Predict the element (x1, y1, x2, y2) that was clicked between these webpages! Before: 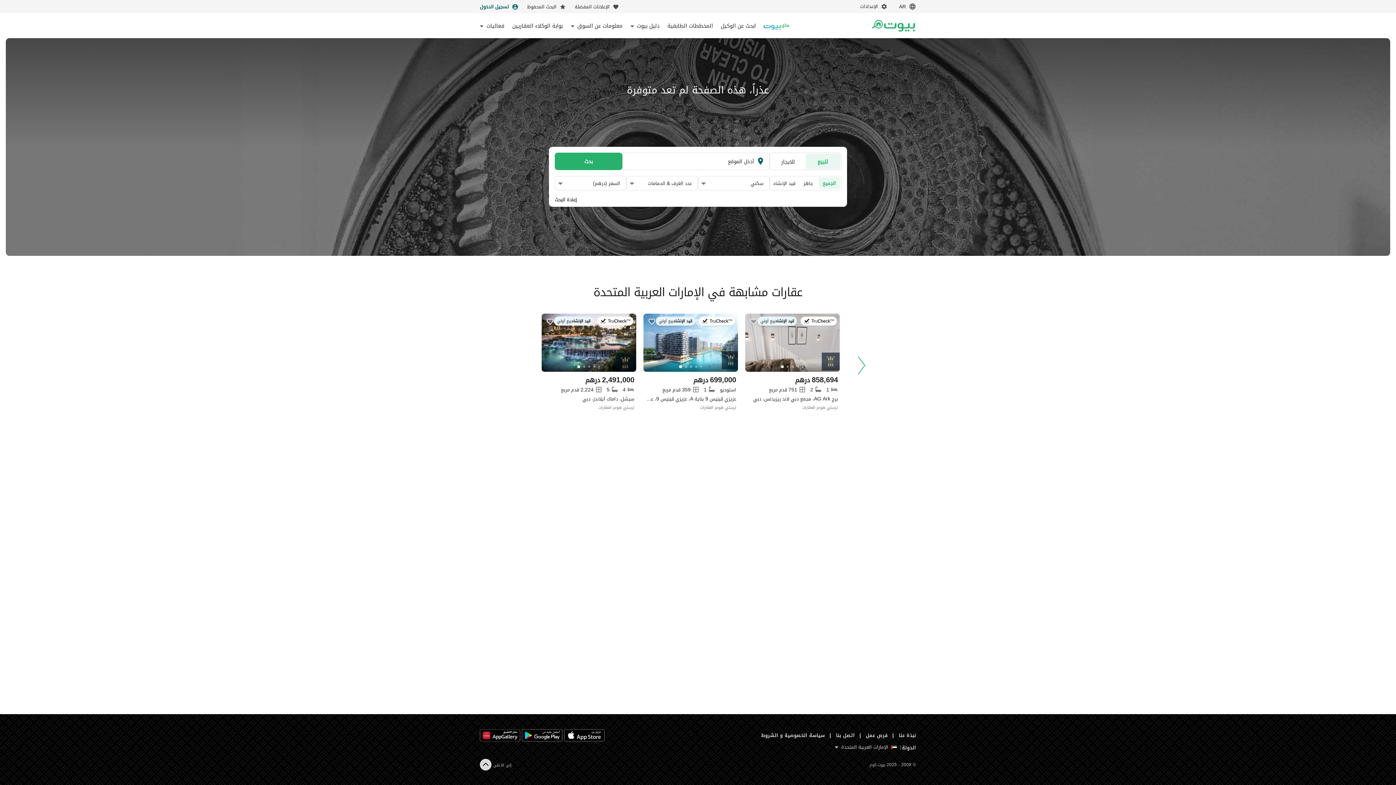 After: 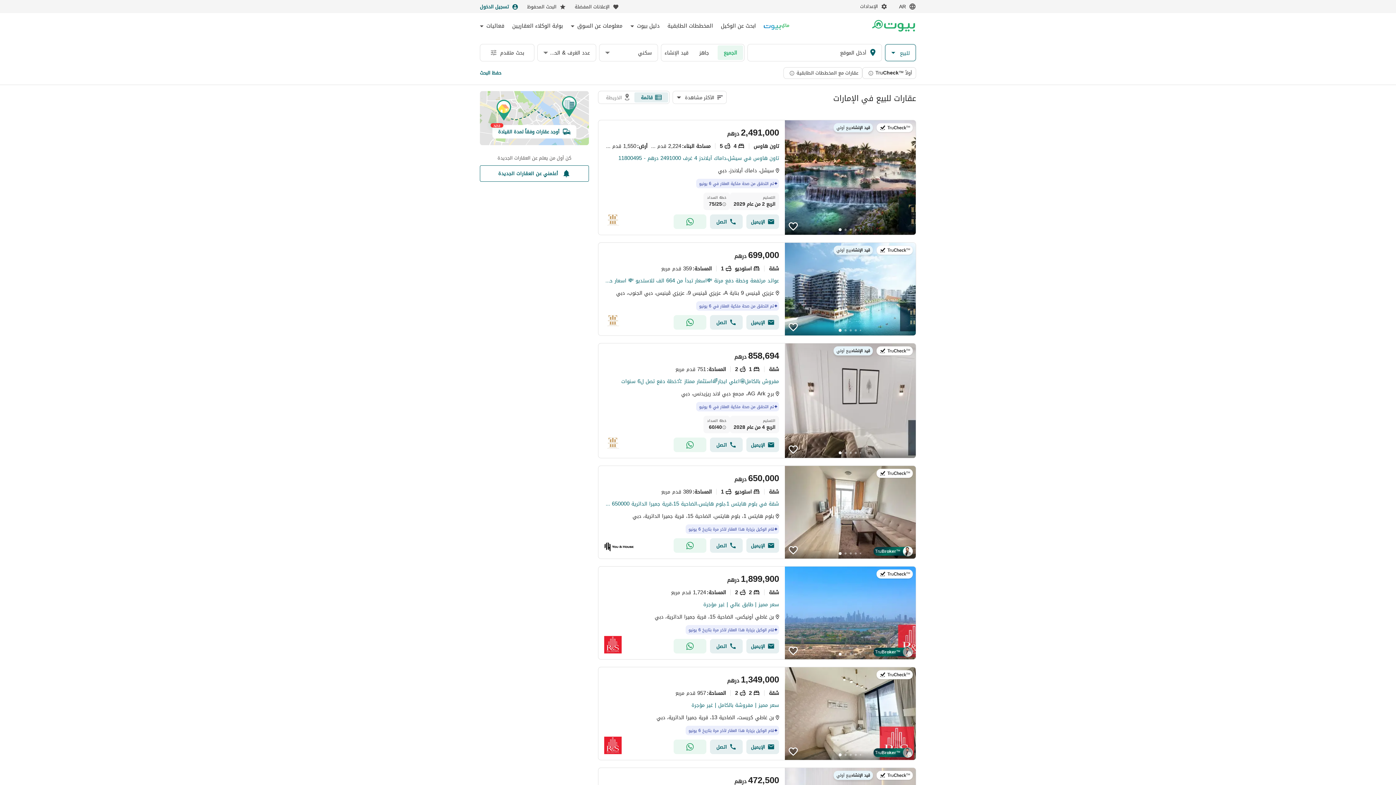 Action: label: Find button bbox: (554, 152, 622, 170)